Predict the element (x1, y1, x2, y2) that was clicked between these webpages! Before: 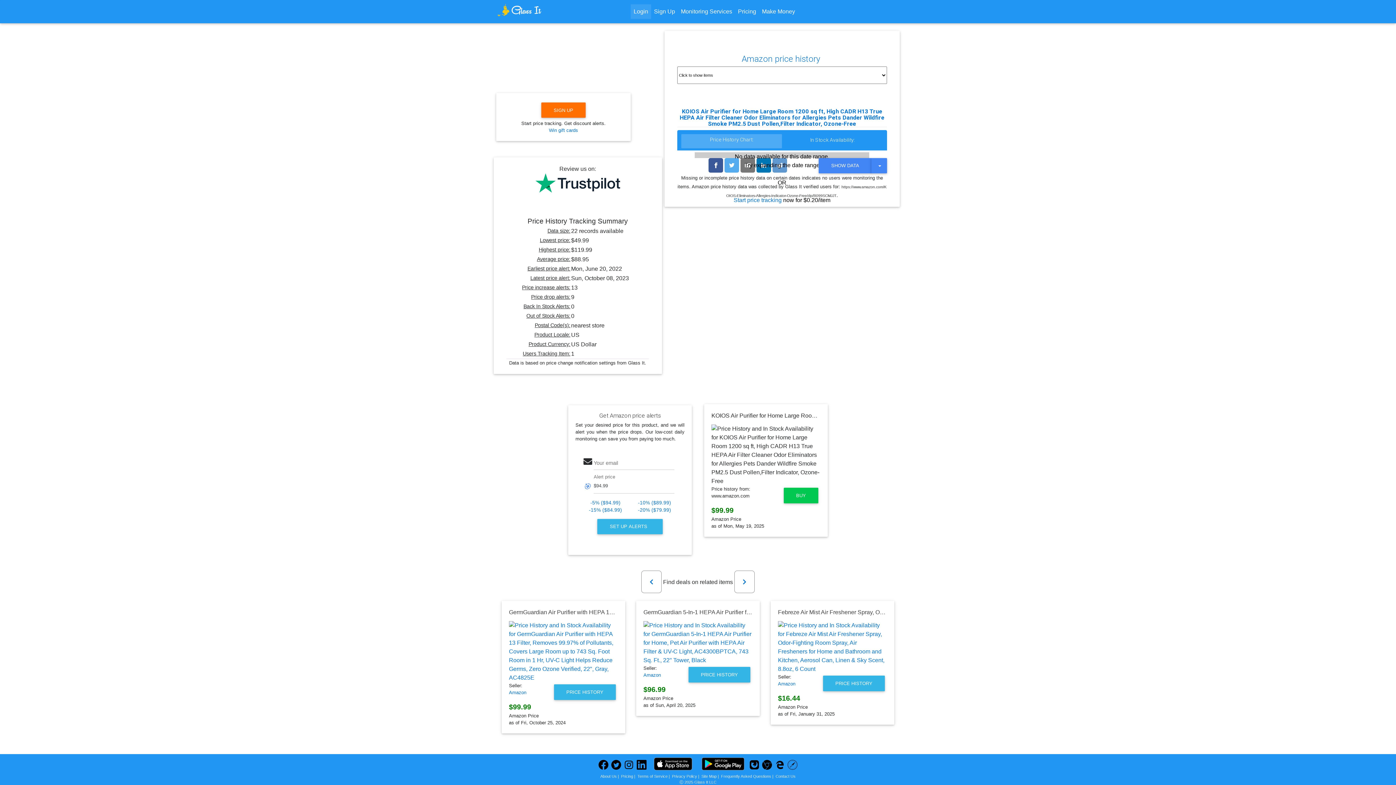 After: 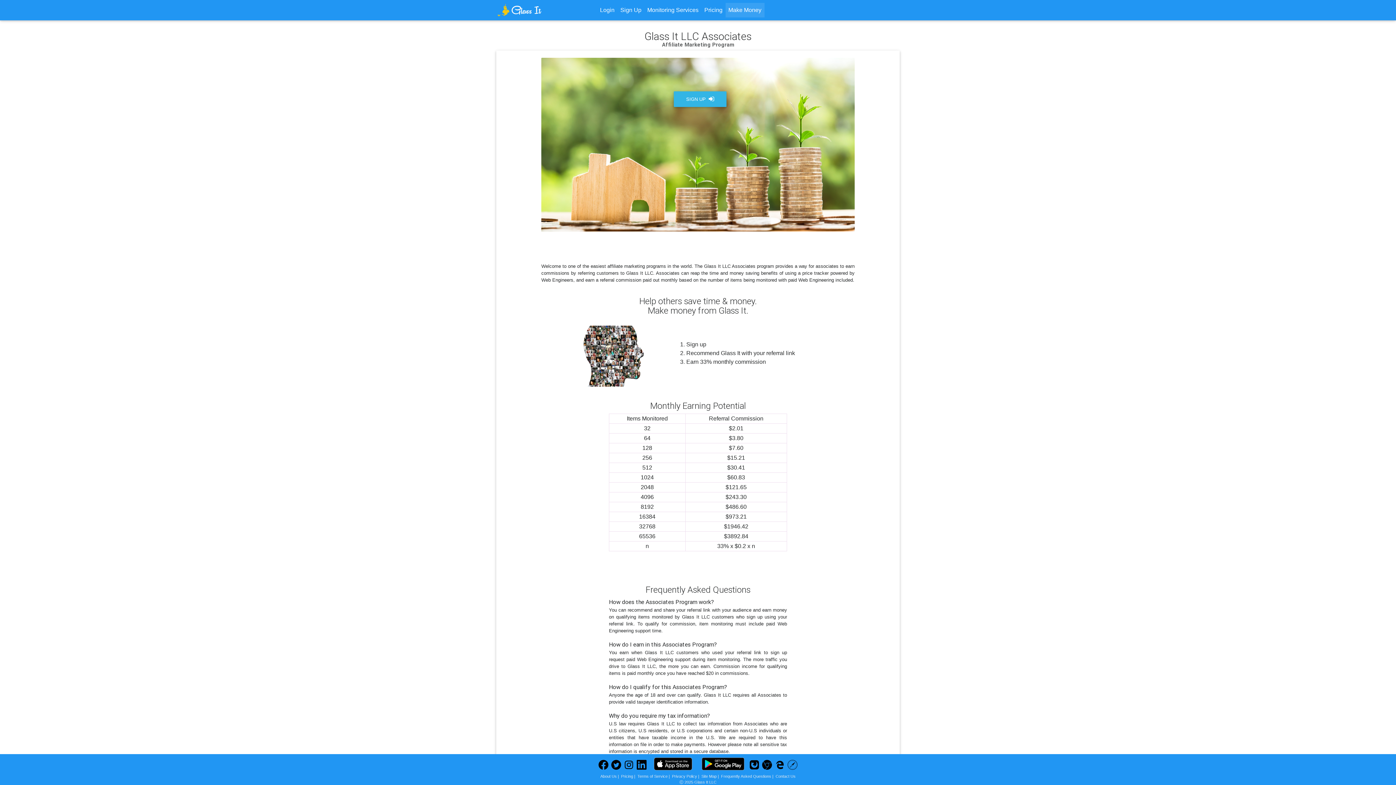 Action: bbox: (759, 4, 798, 18) label: Make Money